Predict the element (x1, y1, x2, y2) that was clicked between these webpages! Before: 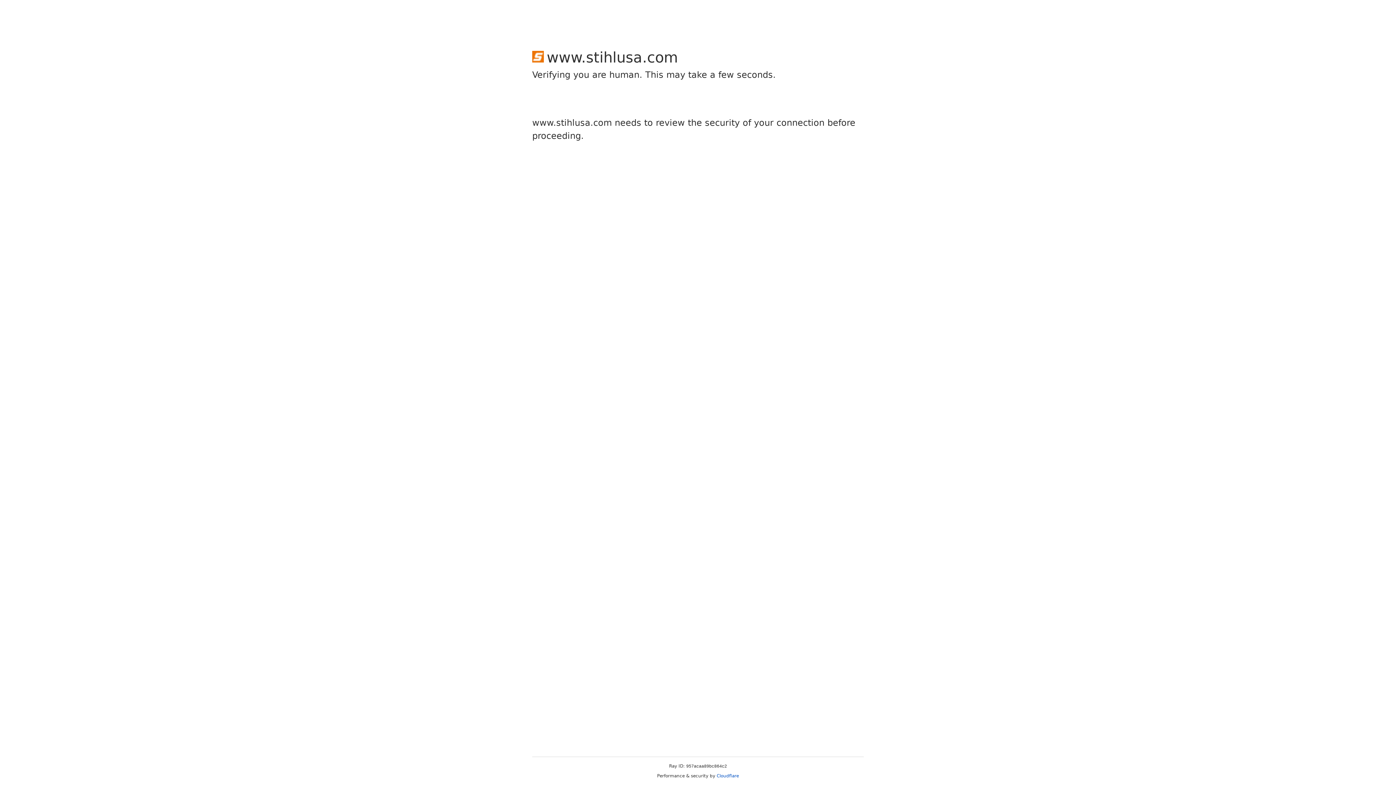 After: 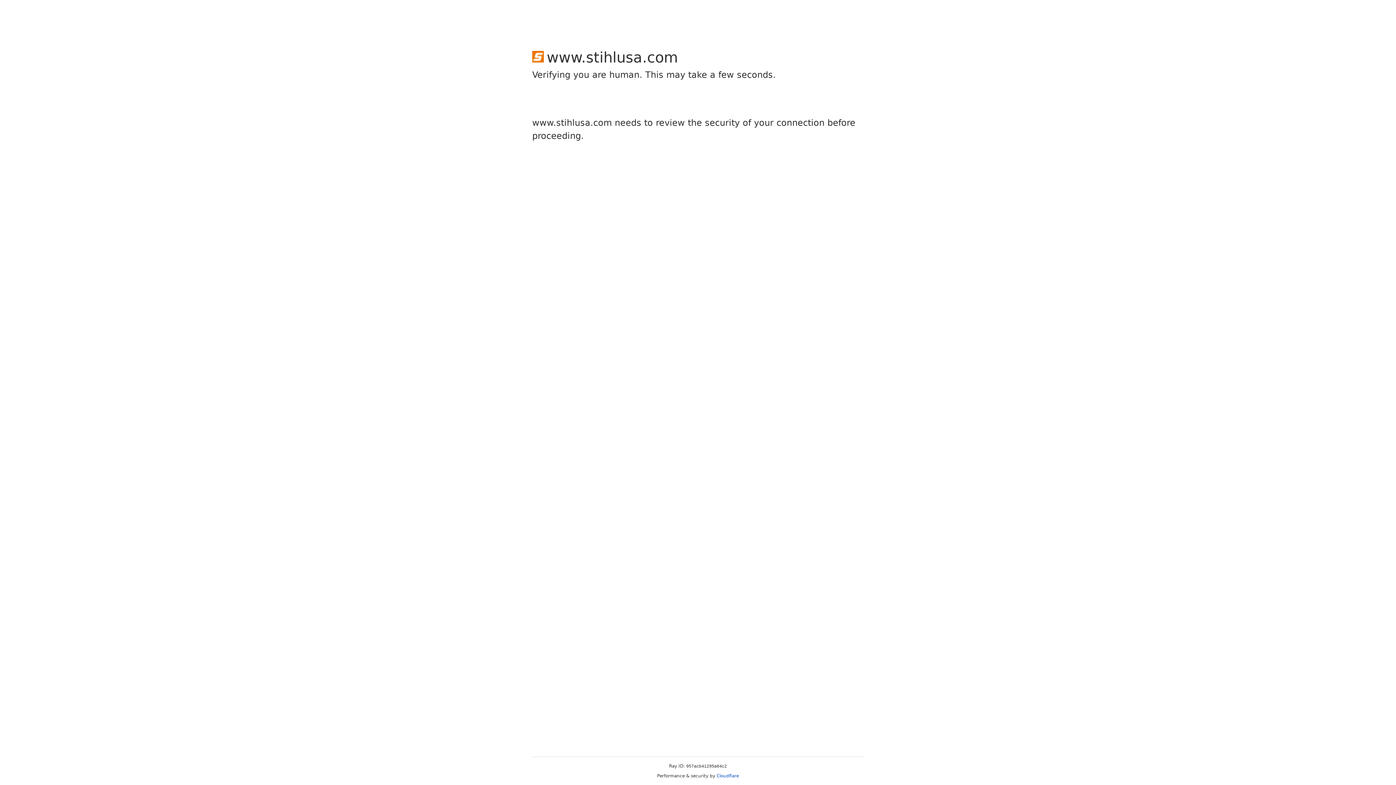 Action: bbox: (716, 773, 739, 778) label: Cloudflare